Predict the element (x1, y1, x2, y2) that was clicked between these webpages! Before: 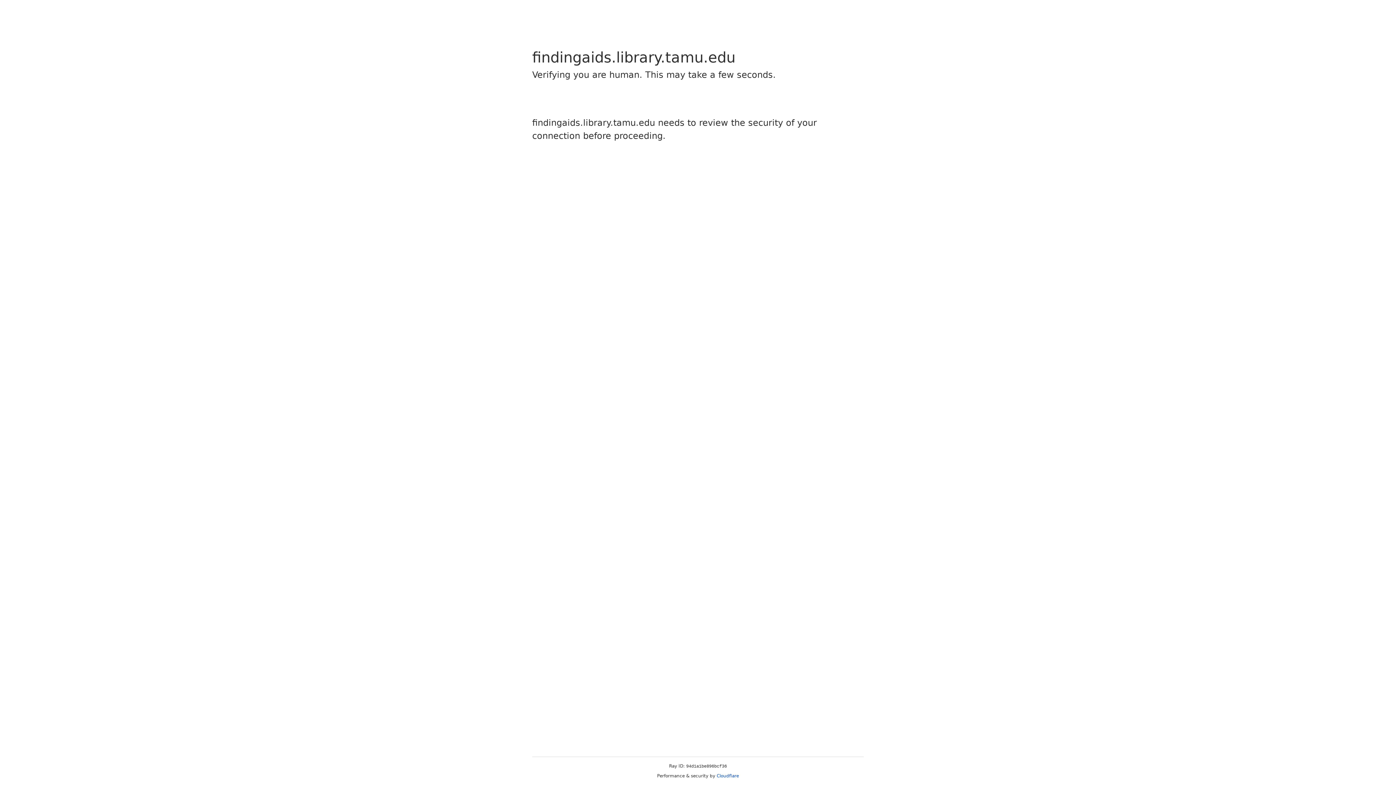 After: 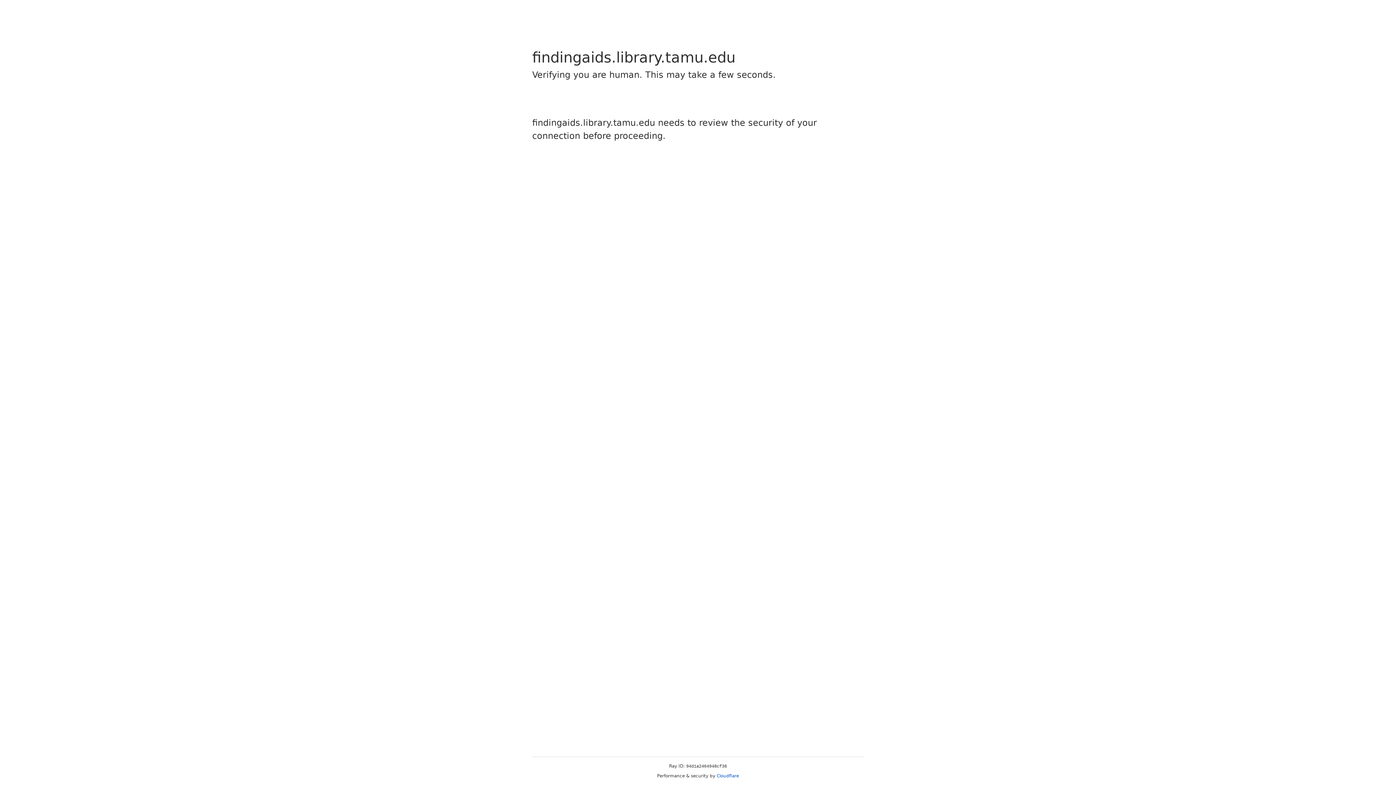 Action: label: Cloudflare bbox: (716, 773, 739, 778)